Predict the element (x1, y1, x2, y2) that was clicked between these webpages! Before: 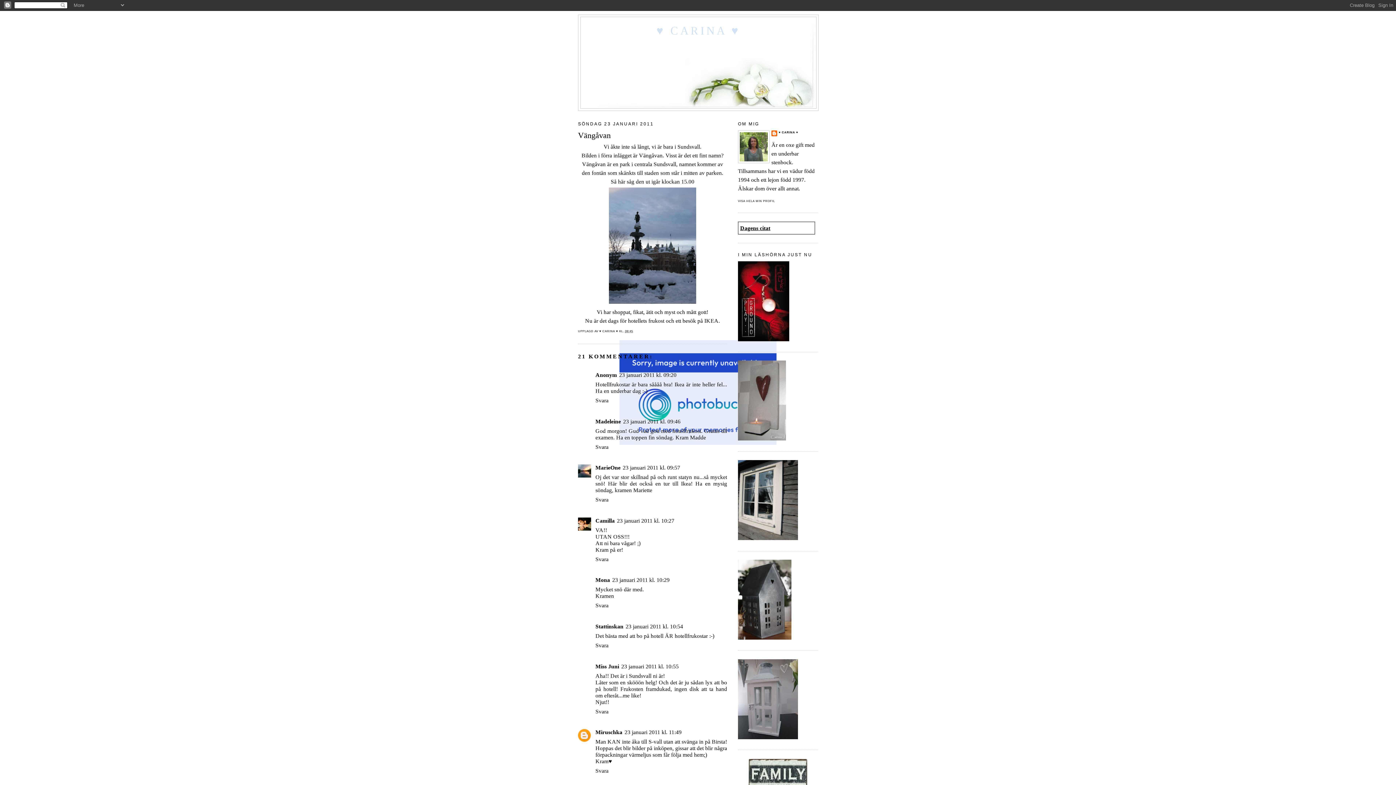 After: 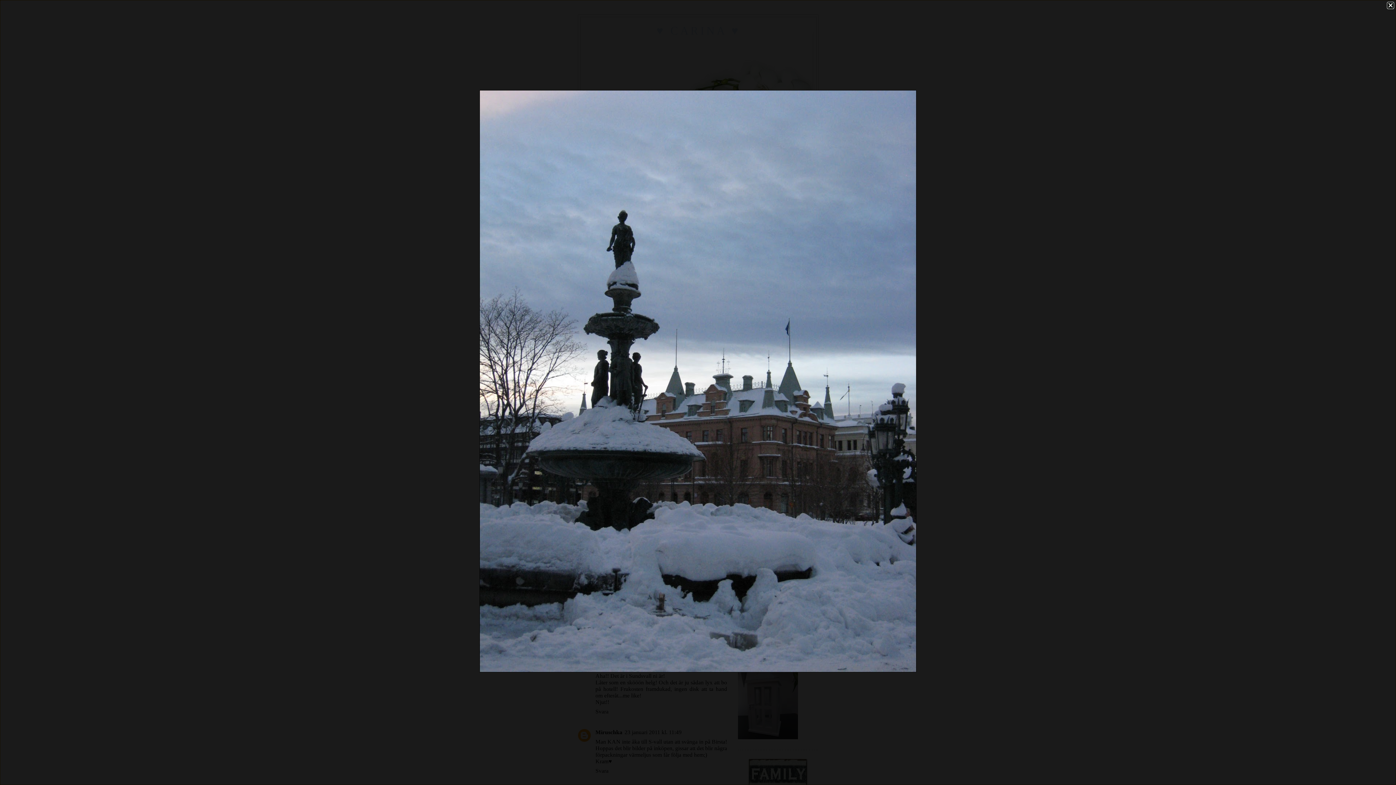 Action: bbox: (607, 300, 697, 306)